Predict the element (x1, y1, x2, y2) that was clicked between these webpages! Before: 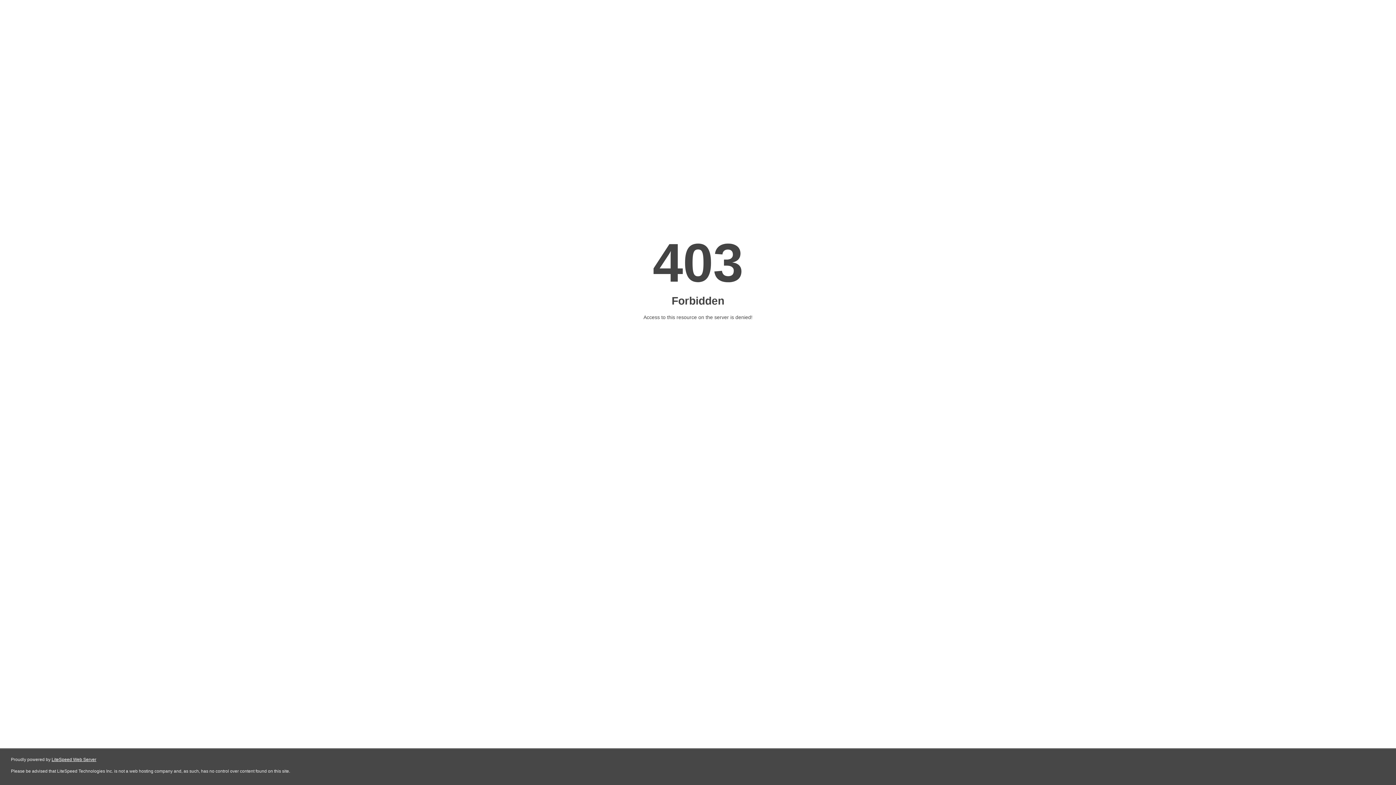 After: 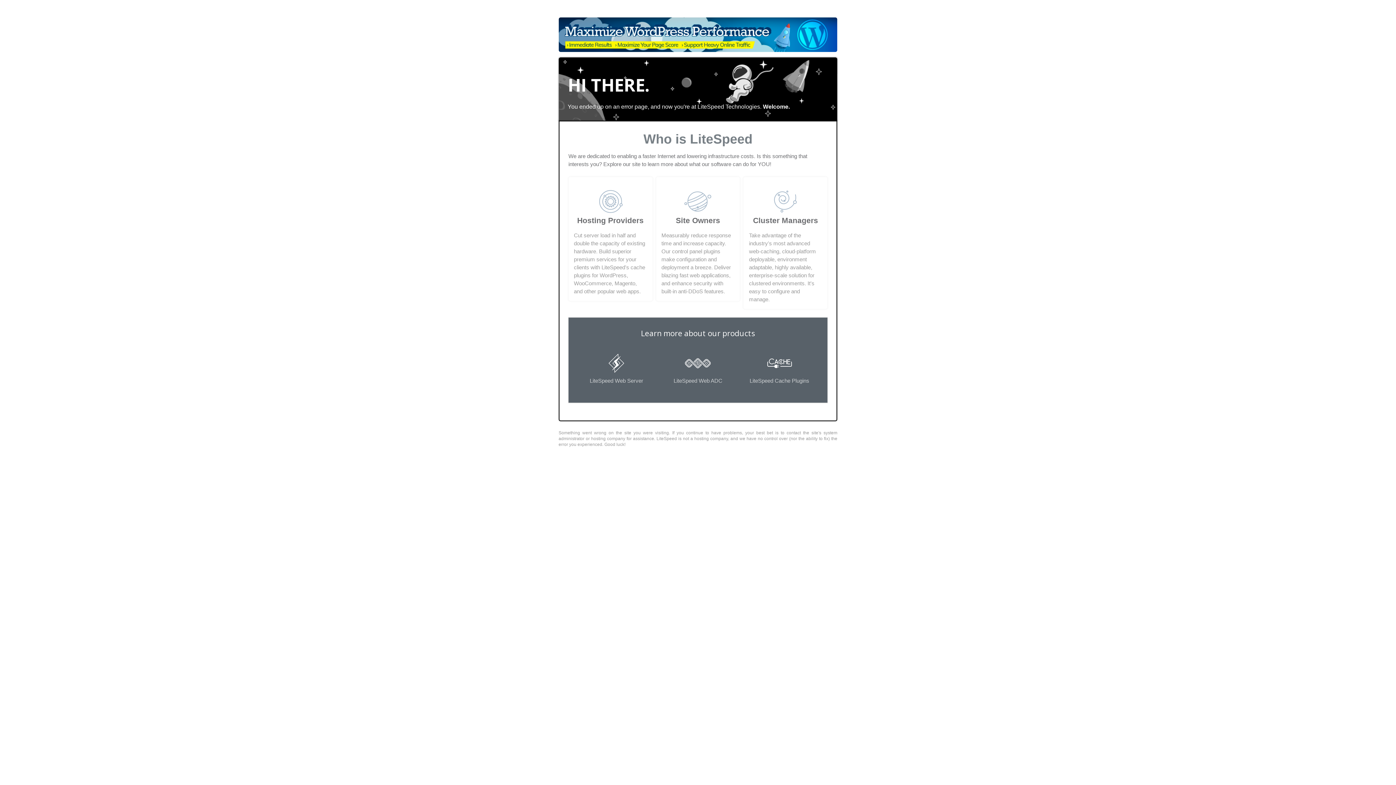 Action: bbox: (51, 757, 96, 762) label: LiteSpeed Web Server